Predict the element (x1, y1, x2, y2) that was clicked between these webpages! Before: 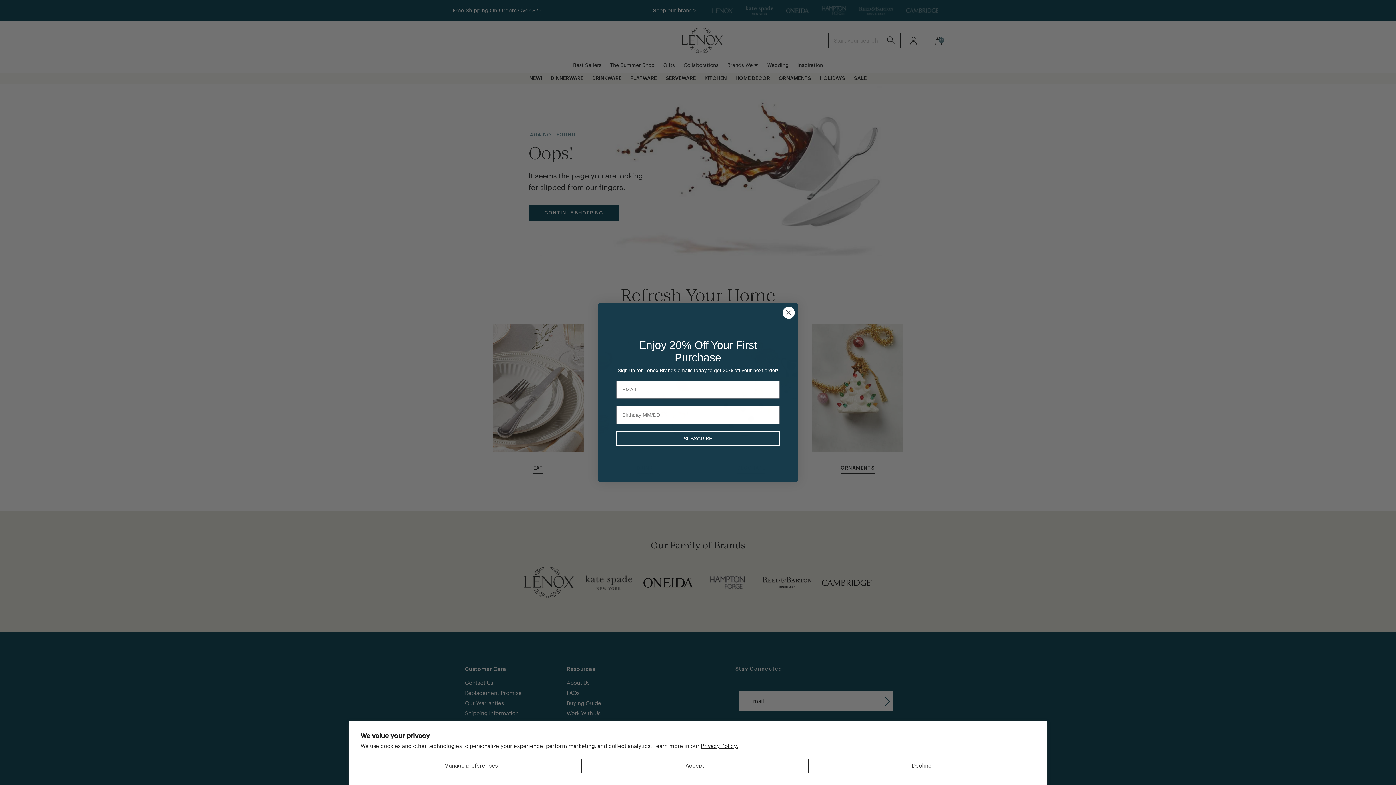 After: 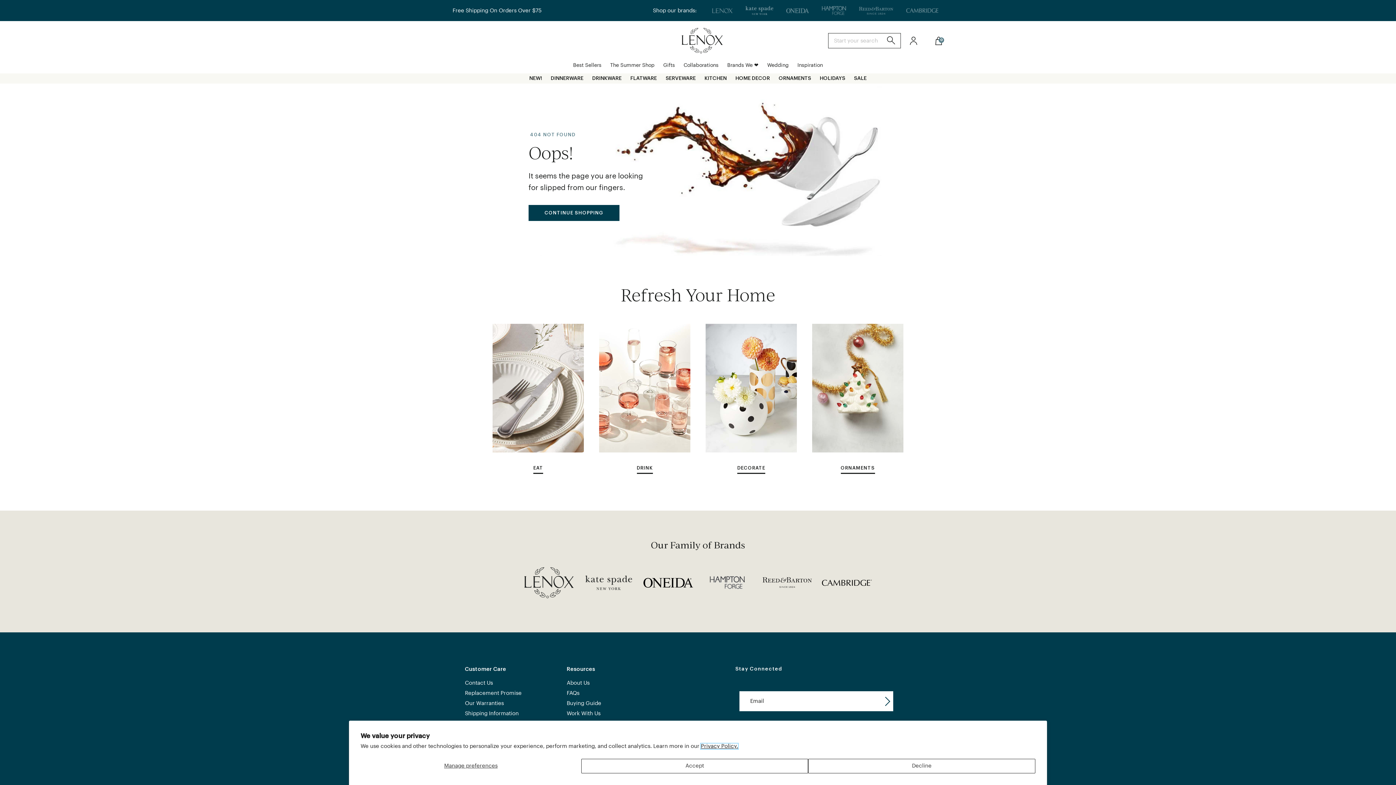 Action: label: Privacy Policy. bbox: (701, 744, 738, 749)